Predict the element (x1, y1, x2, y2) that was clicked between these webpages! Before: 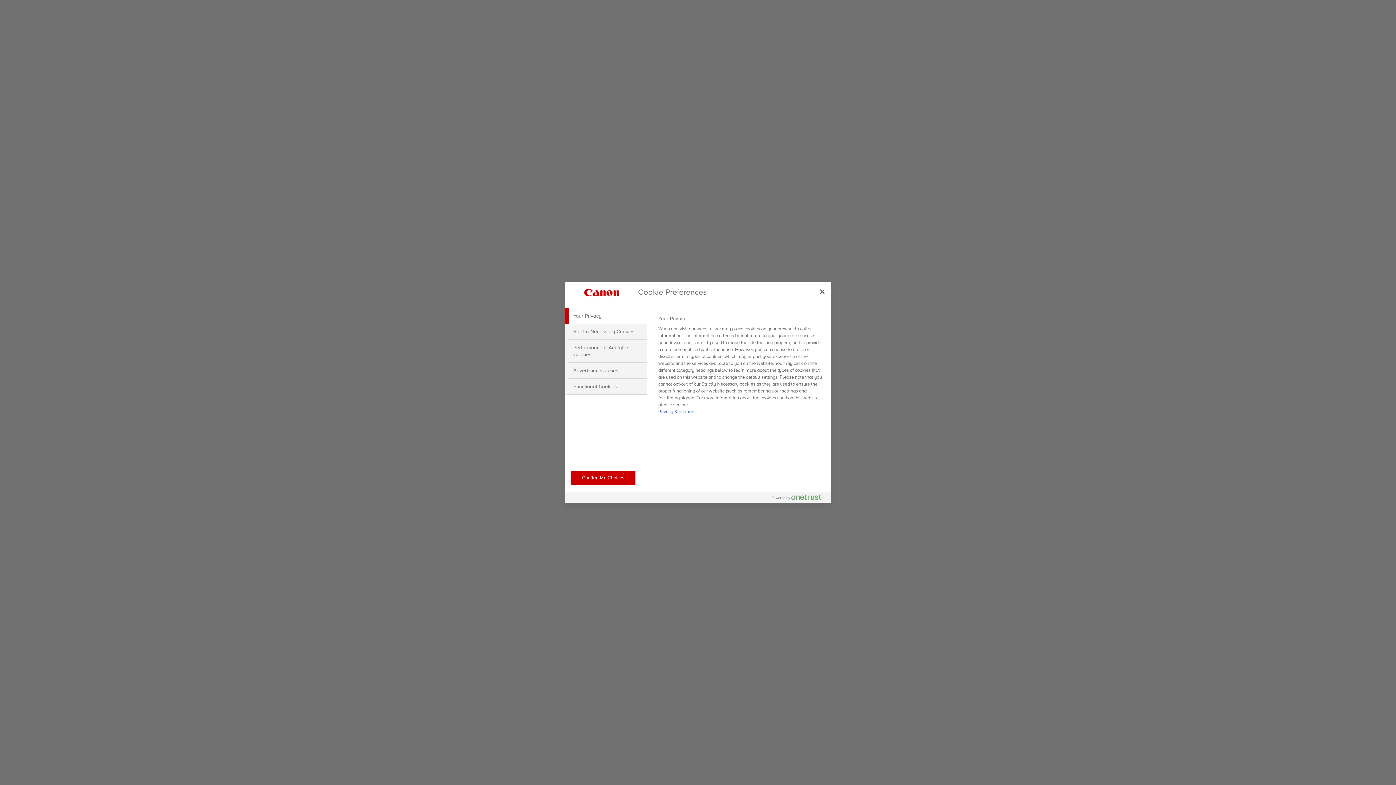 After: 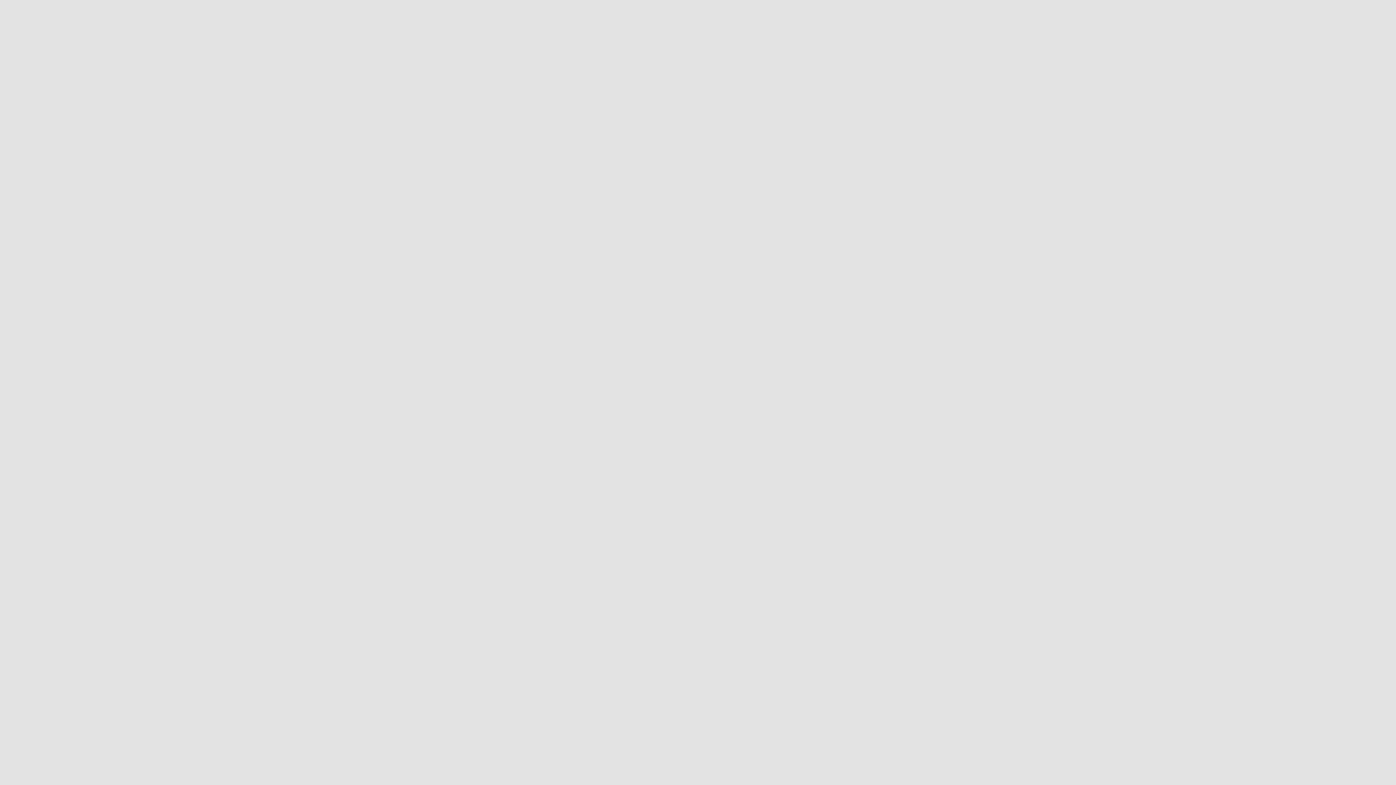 Action: label: Confirm My Choices bbox: (570, 470, 635, 485)